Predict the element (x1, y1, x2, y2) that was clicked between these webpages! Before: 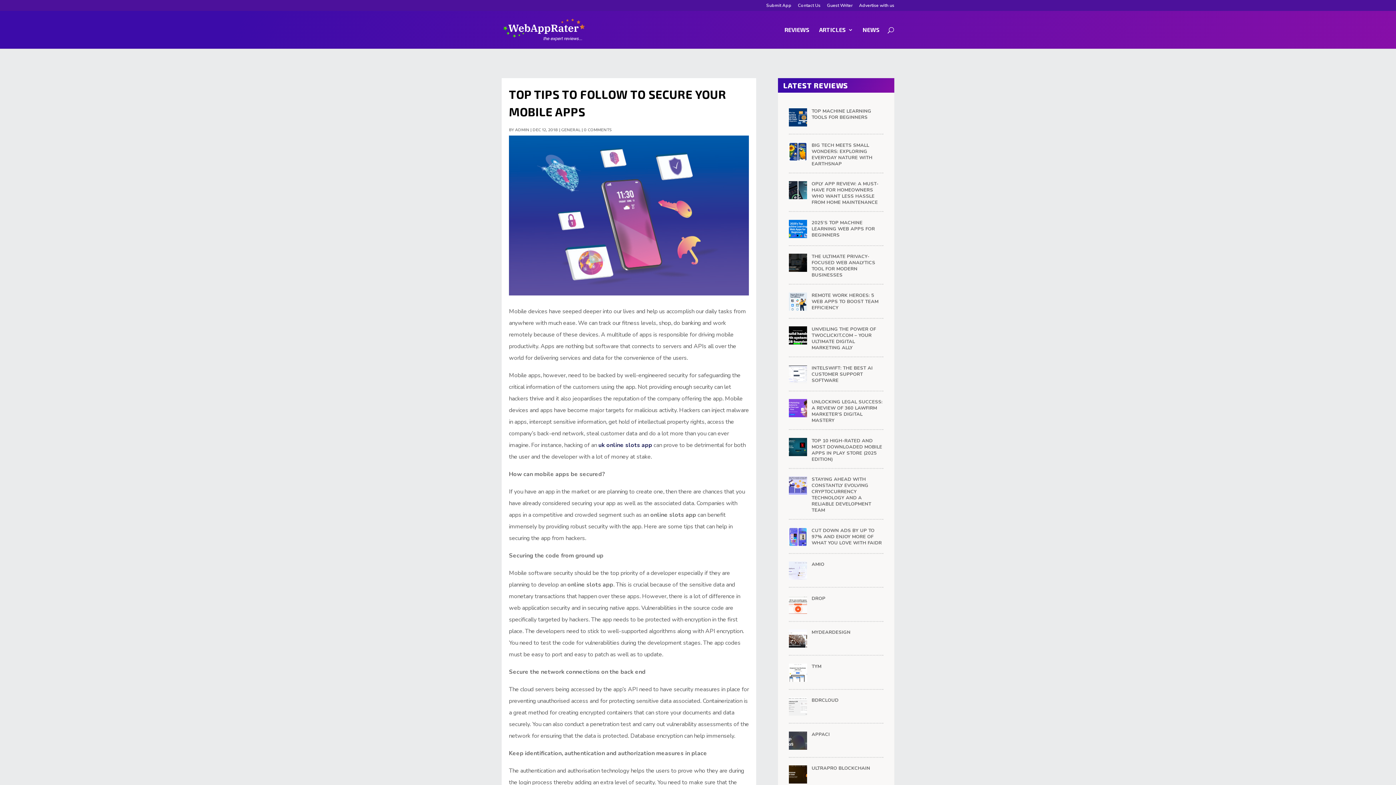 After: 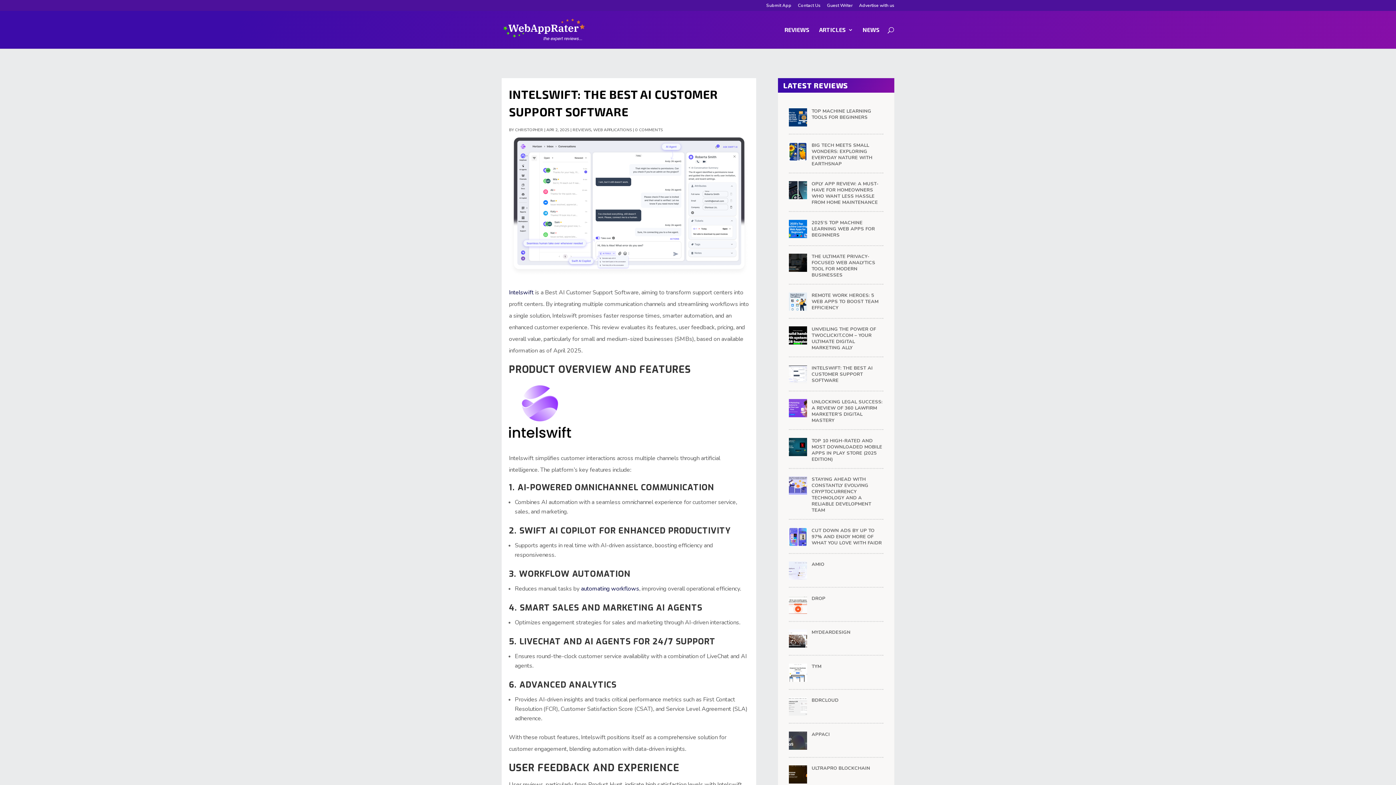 Action: label: INTELSWIFT: THE BEST AI CUSTOMER SUPPORT SOFTWARE bbox: (811, 365, 883, 385)